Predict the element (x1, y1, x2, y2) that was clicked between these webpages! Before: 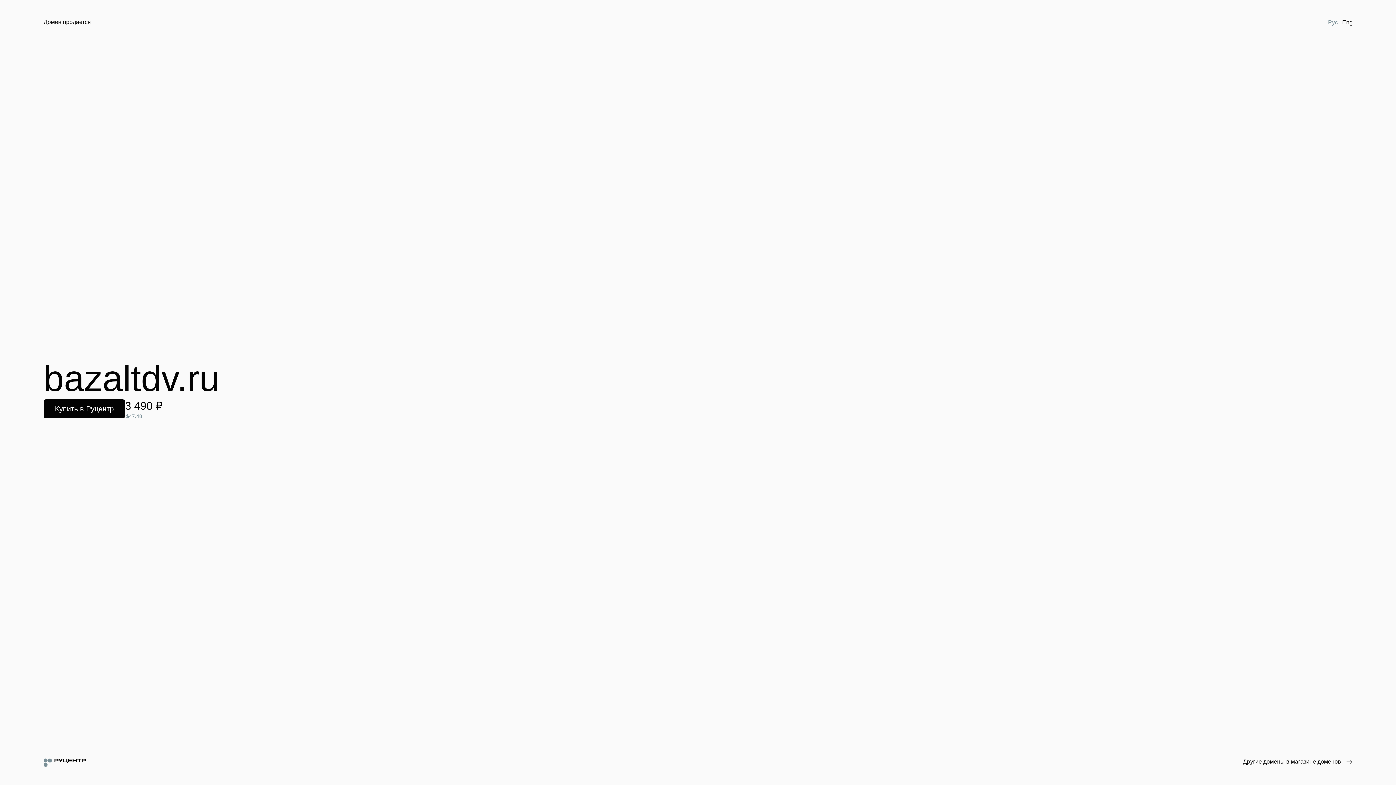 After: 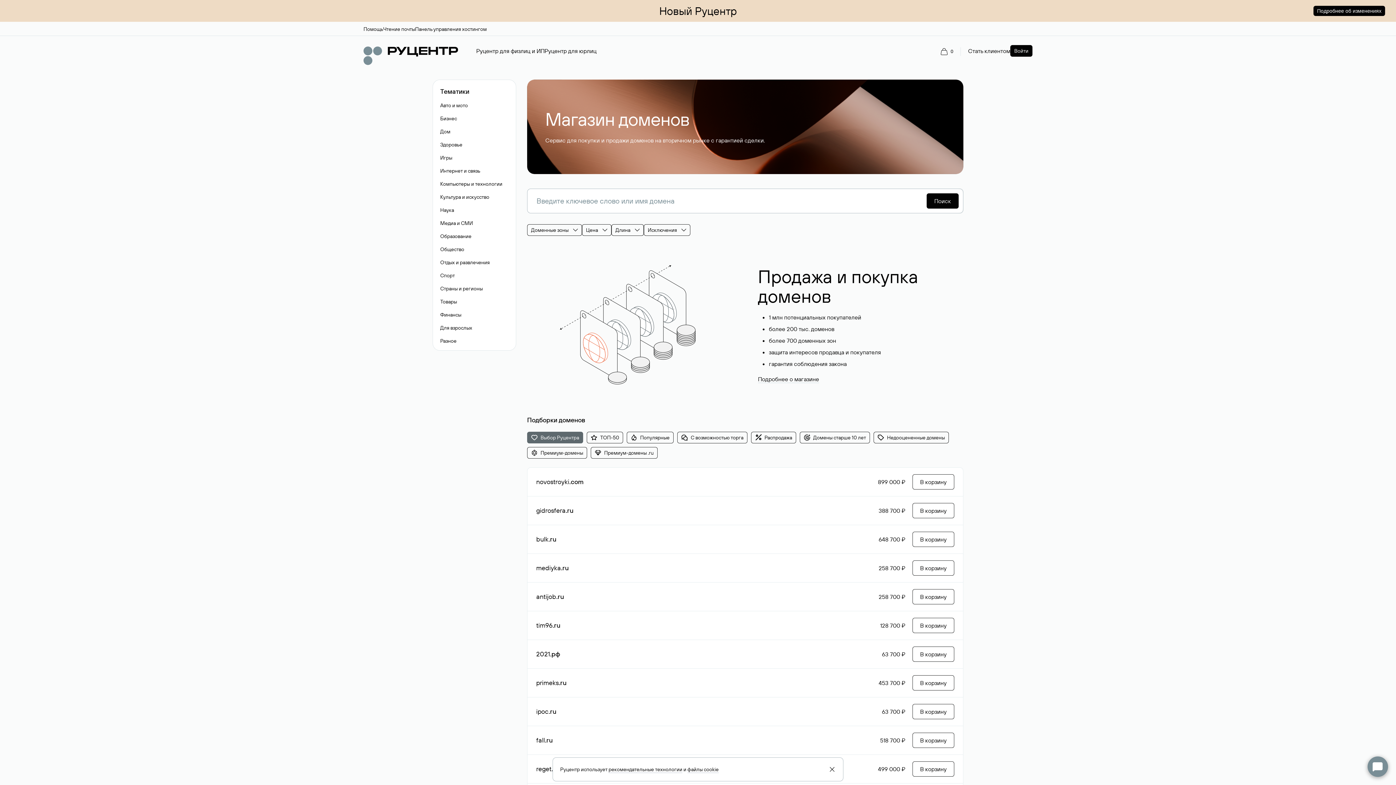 Action: bbox: (1243, 758, 1352, 766) label: Другие домены в магазине доменов